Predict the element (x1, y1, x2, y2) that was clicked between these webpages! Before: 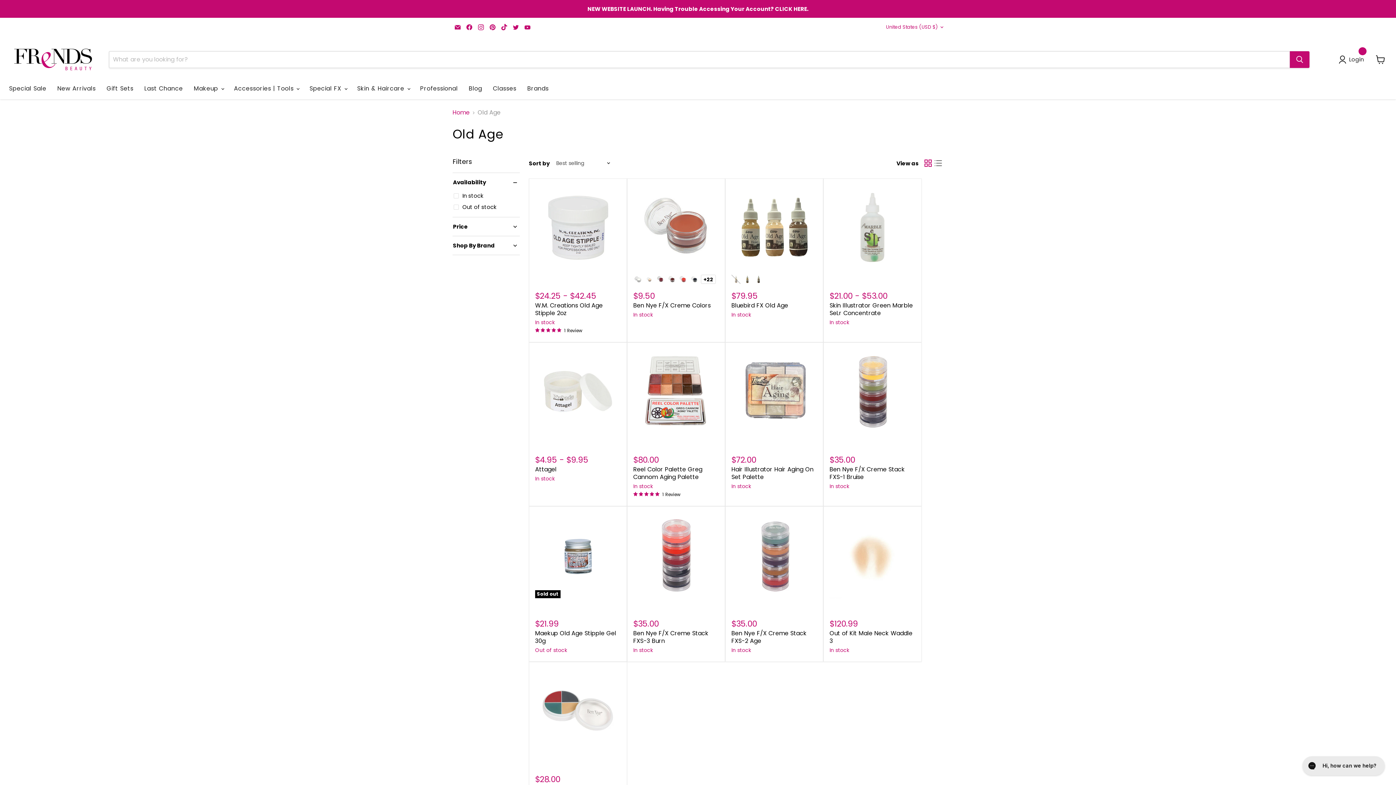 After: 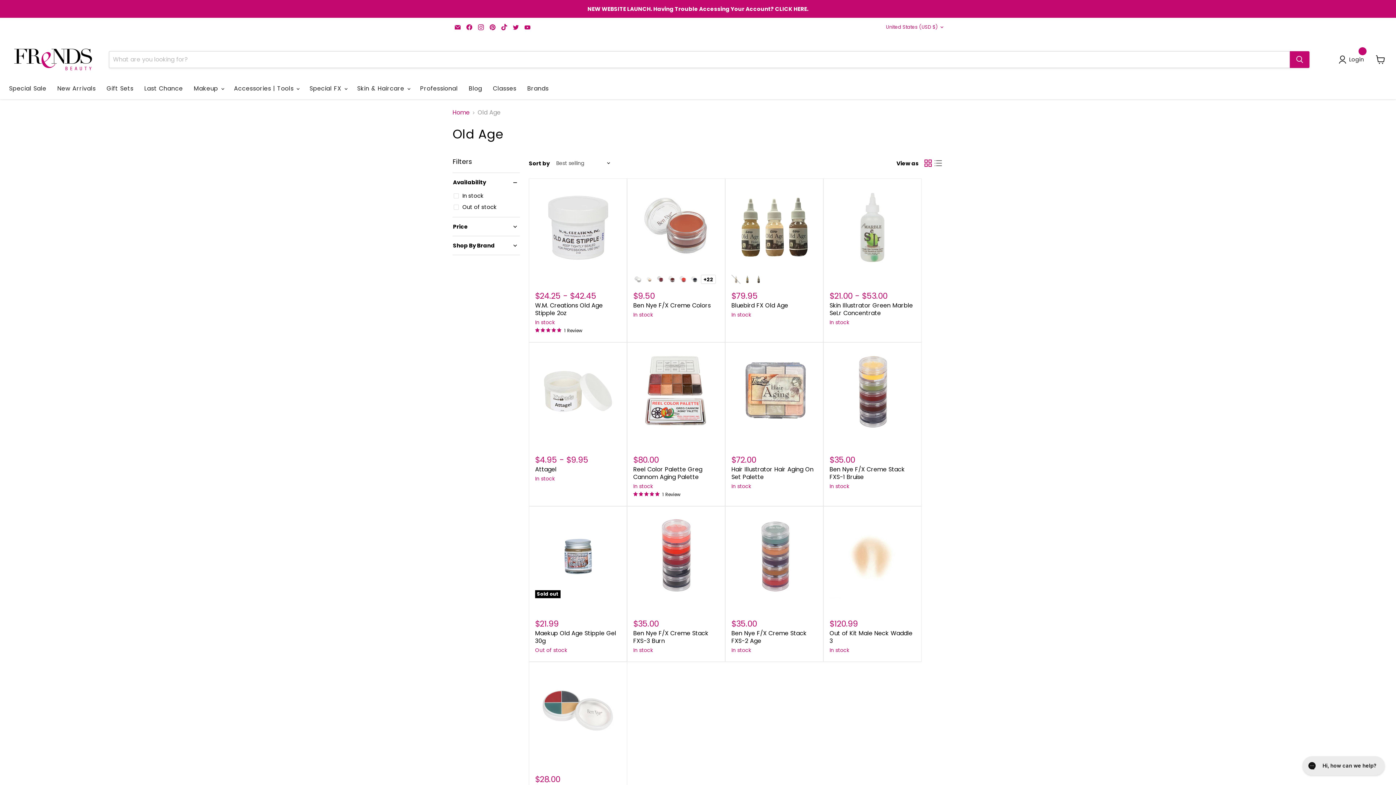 Action: bbox: (487, 22, 497, 32) label: Find us on Pinterest